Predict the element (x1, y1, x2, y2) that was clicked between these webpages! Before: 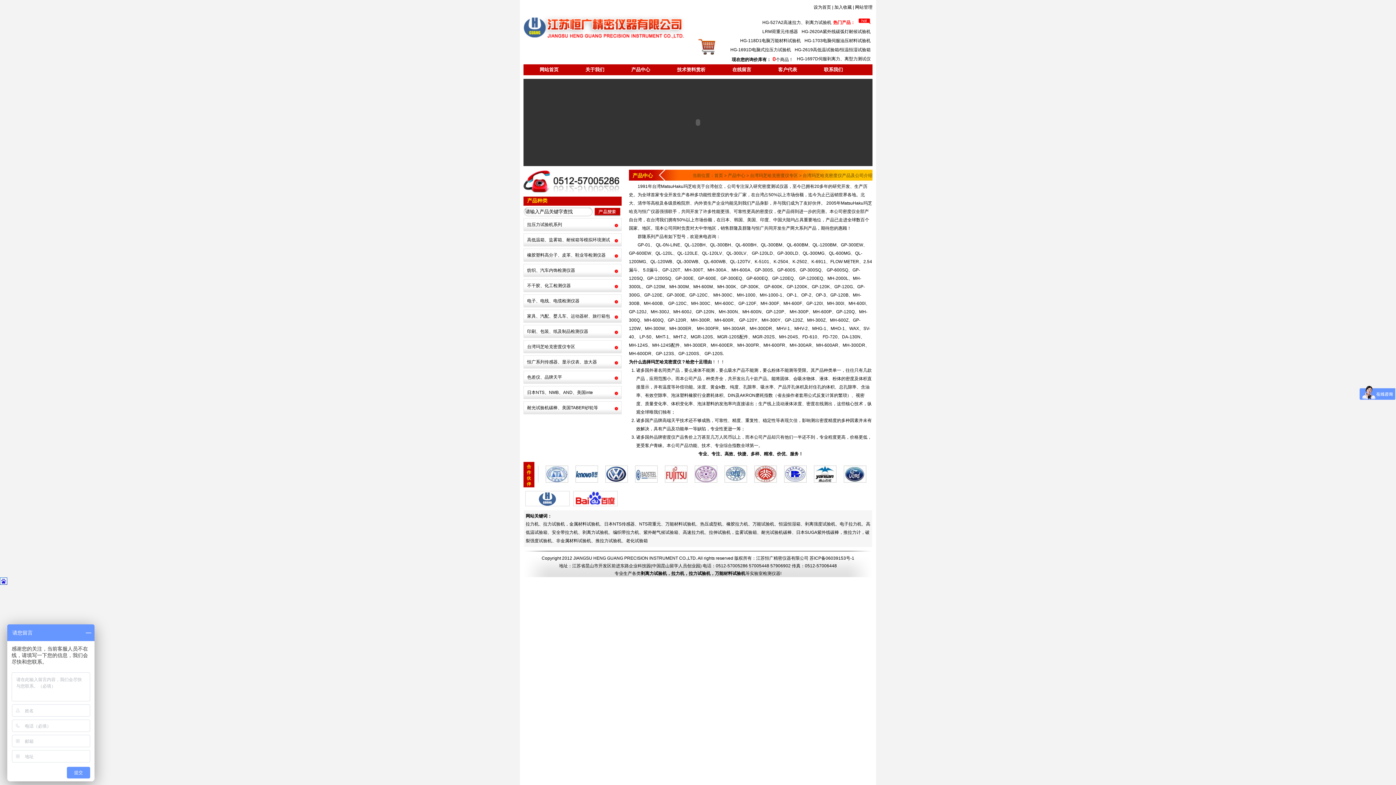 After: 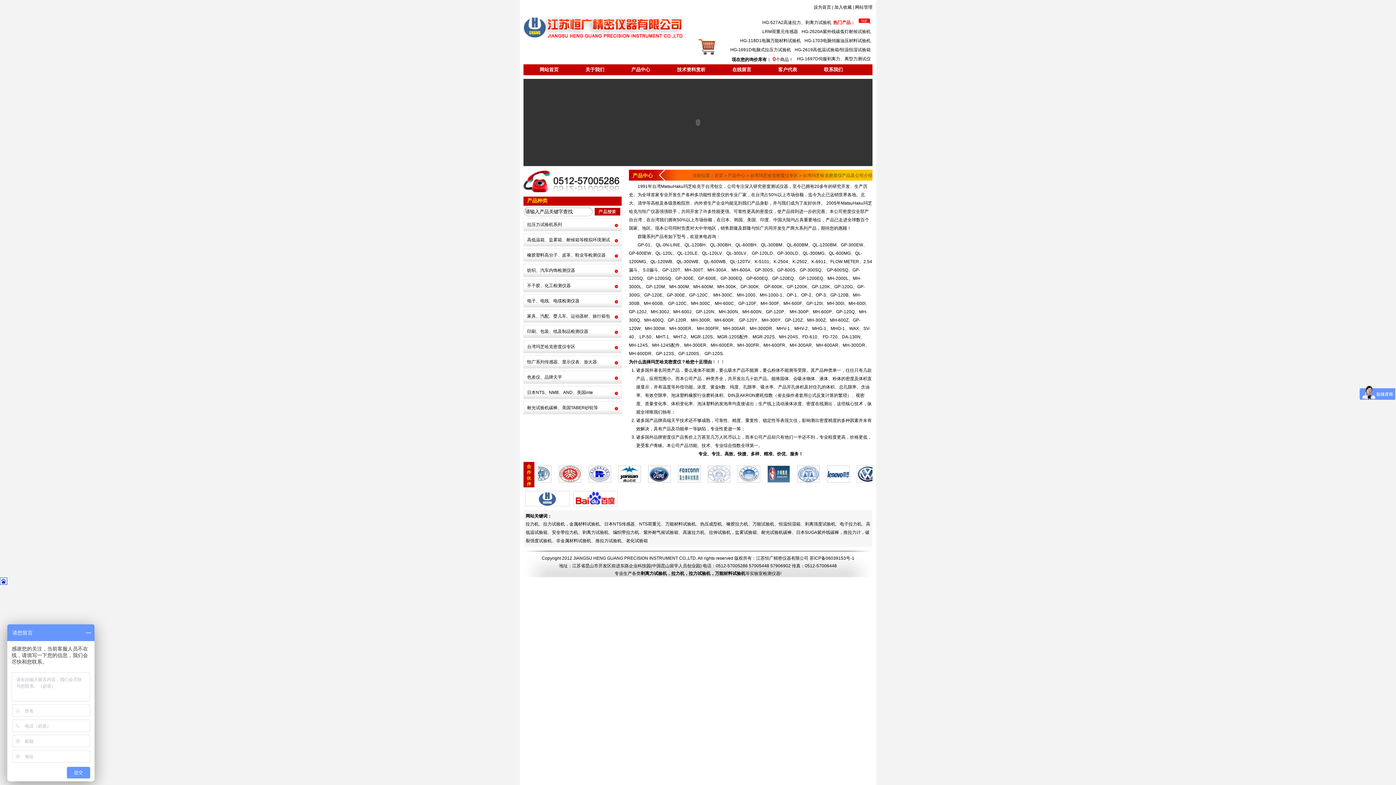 Action: bbox: (0, 581, 7, 586)